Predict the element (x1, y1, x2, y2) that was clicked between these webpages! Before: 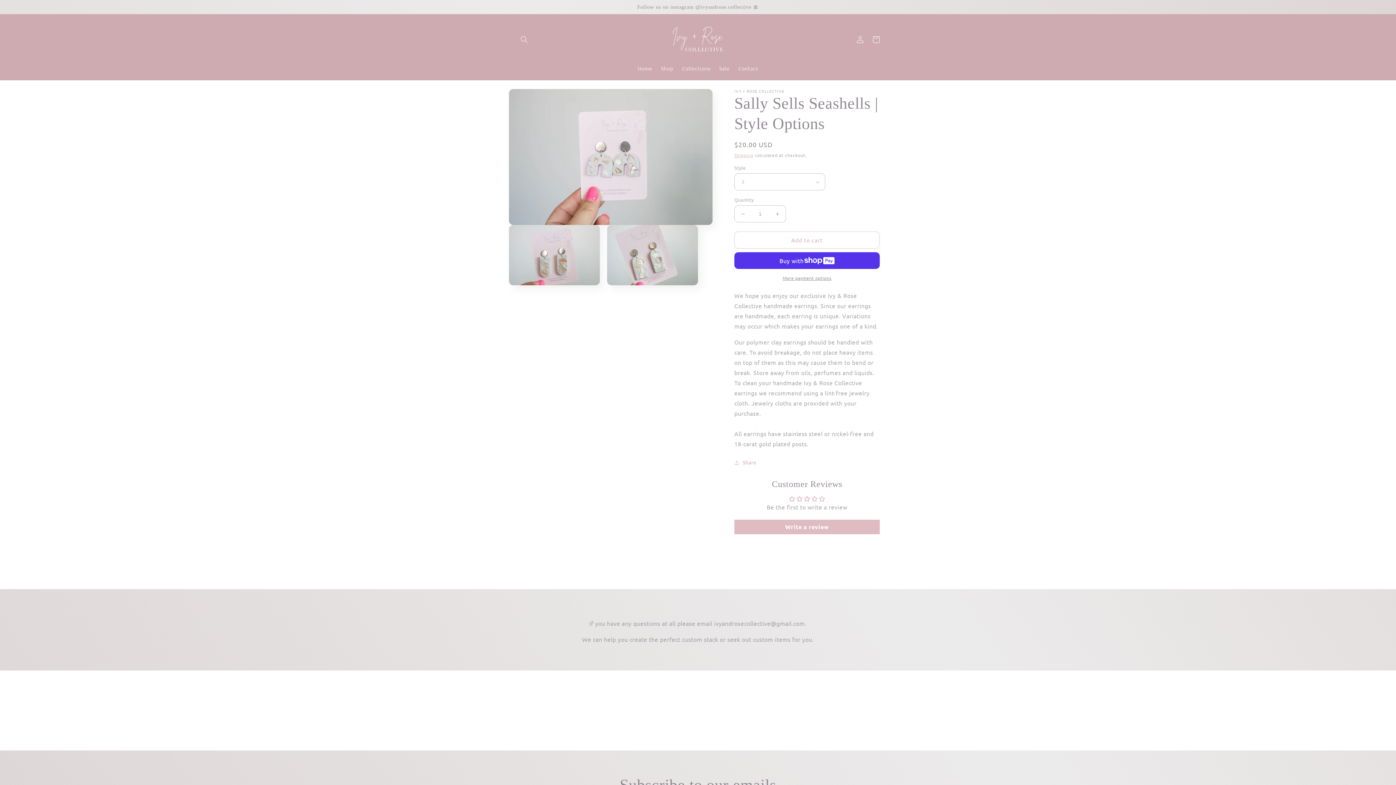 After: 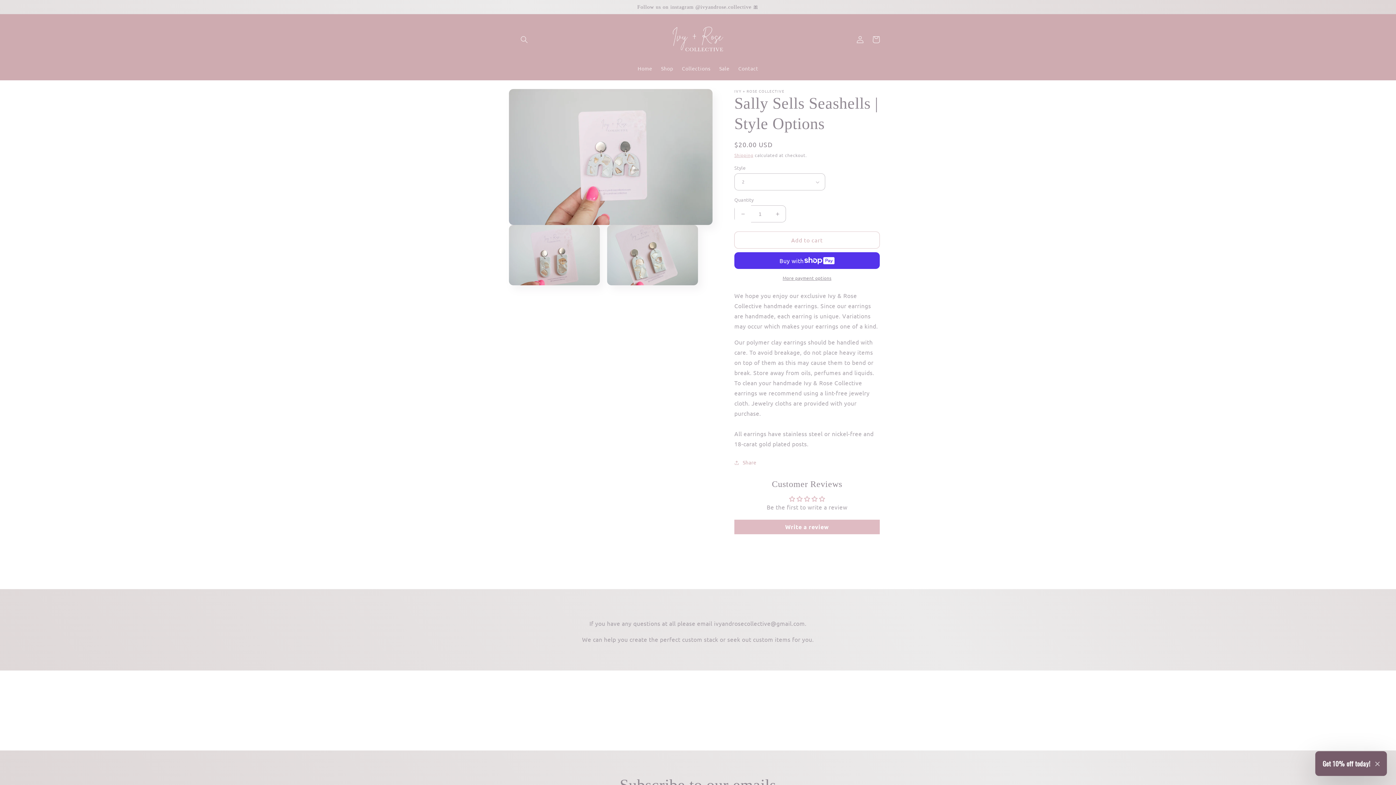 Action: bbox: (734, 205, 751, 222) label: Decrease quantity for Sally Sells Seashells | Style Options